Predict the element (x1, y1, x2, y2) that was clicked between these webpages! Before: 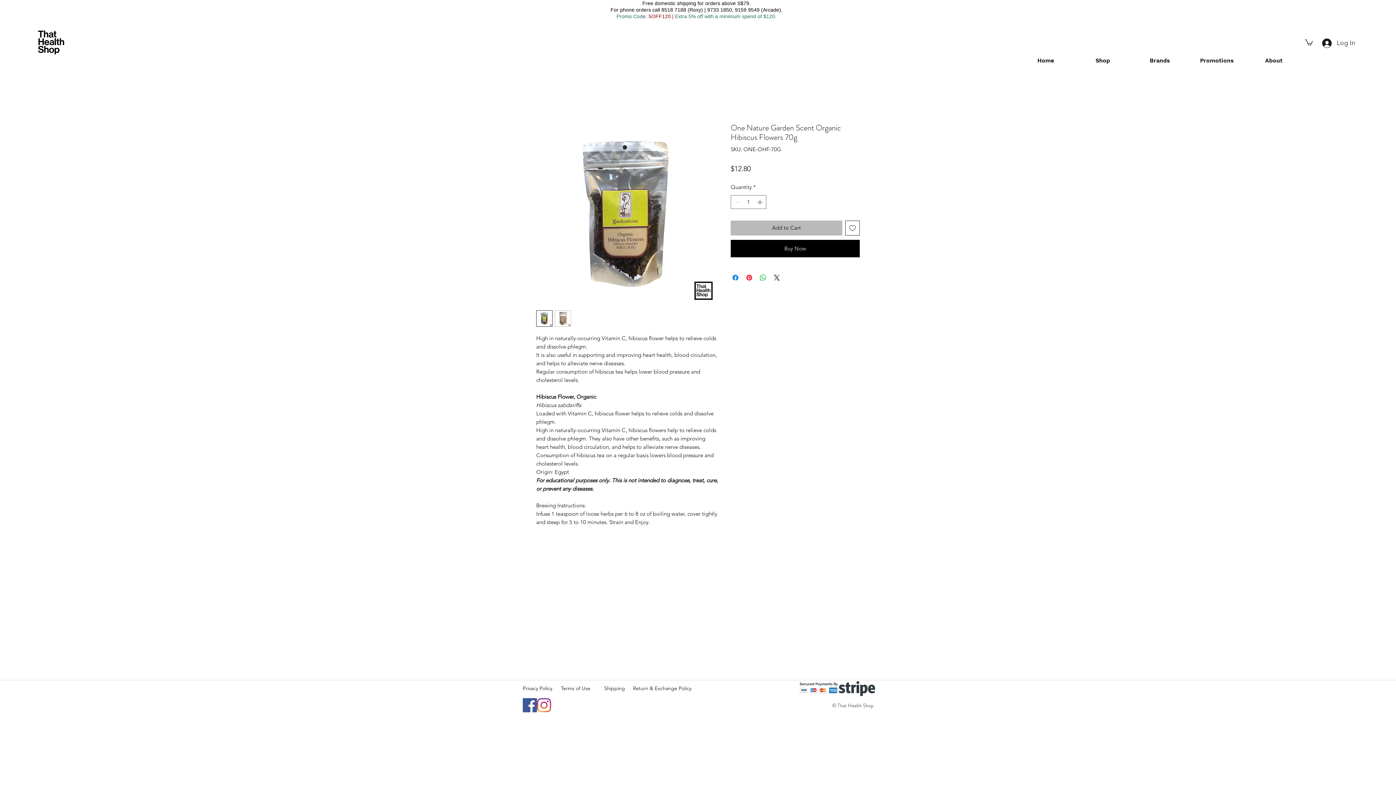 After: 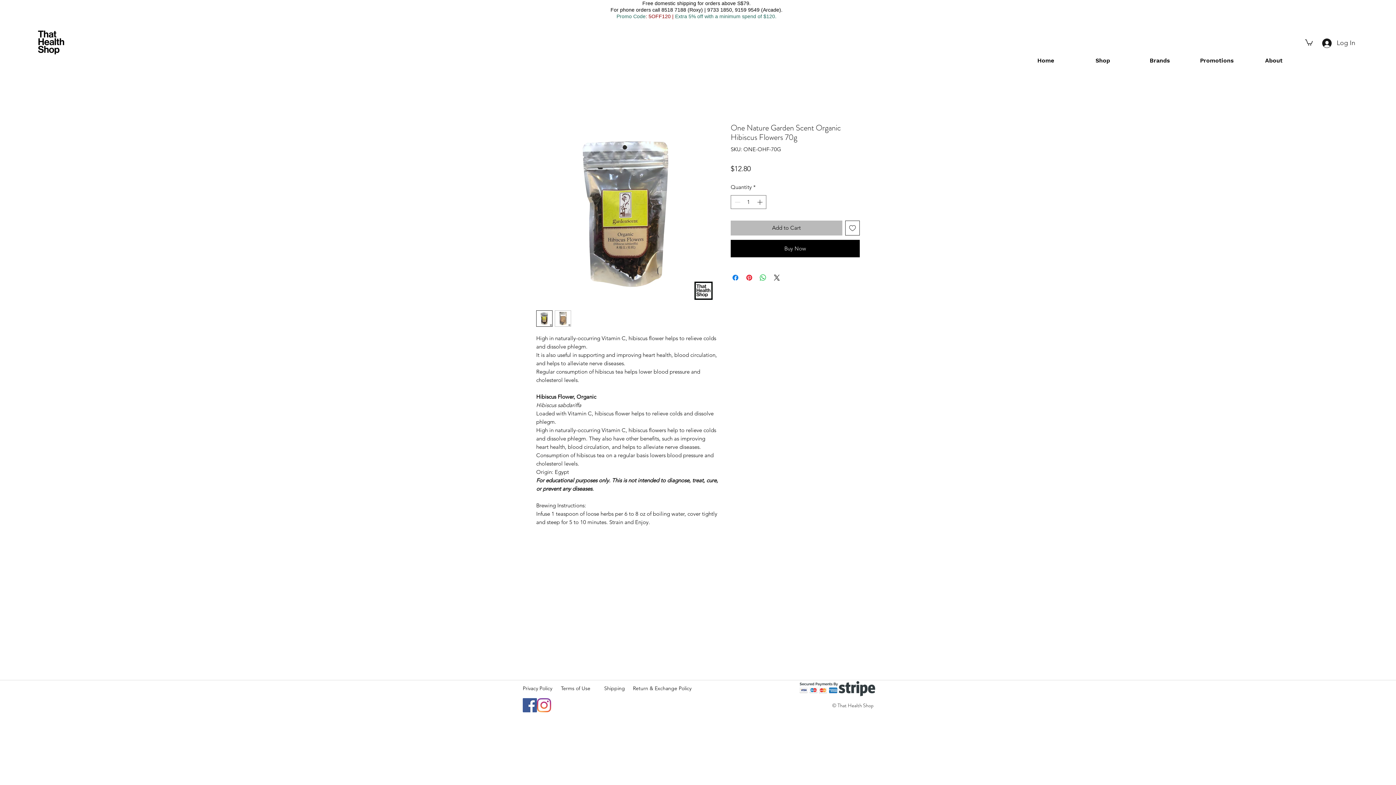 Action: bbox: (536, 310, 552, 326)